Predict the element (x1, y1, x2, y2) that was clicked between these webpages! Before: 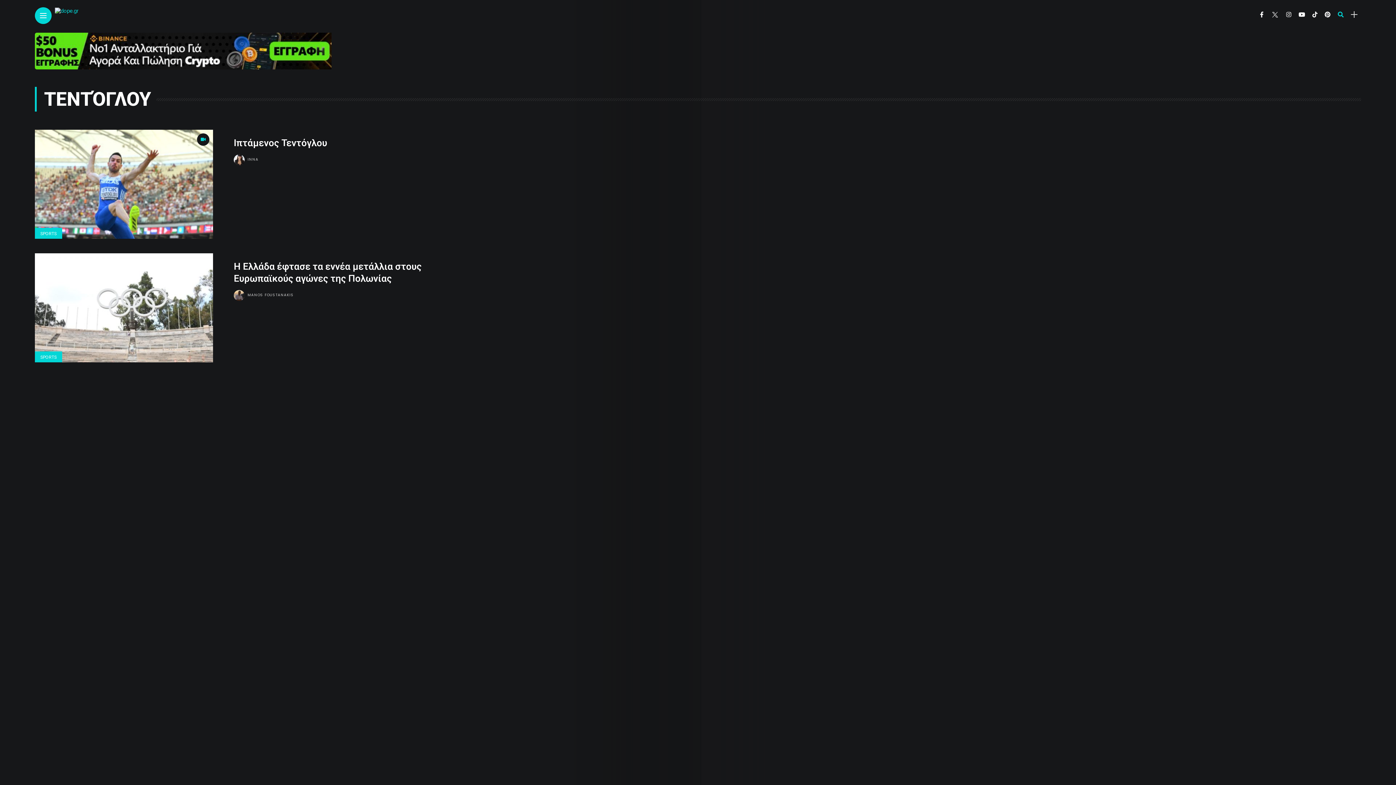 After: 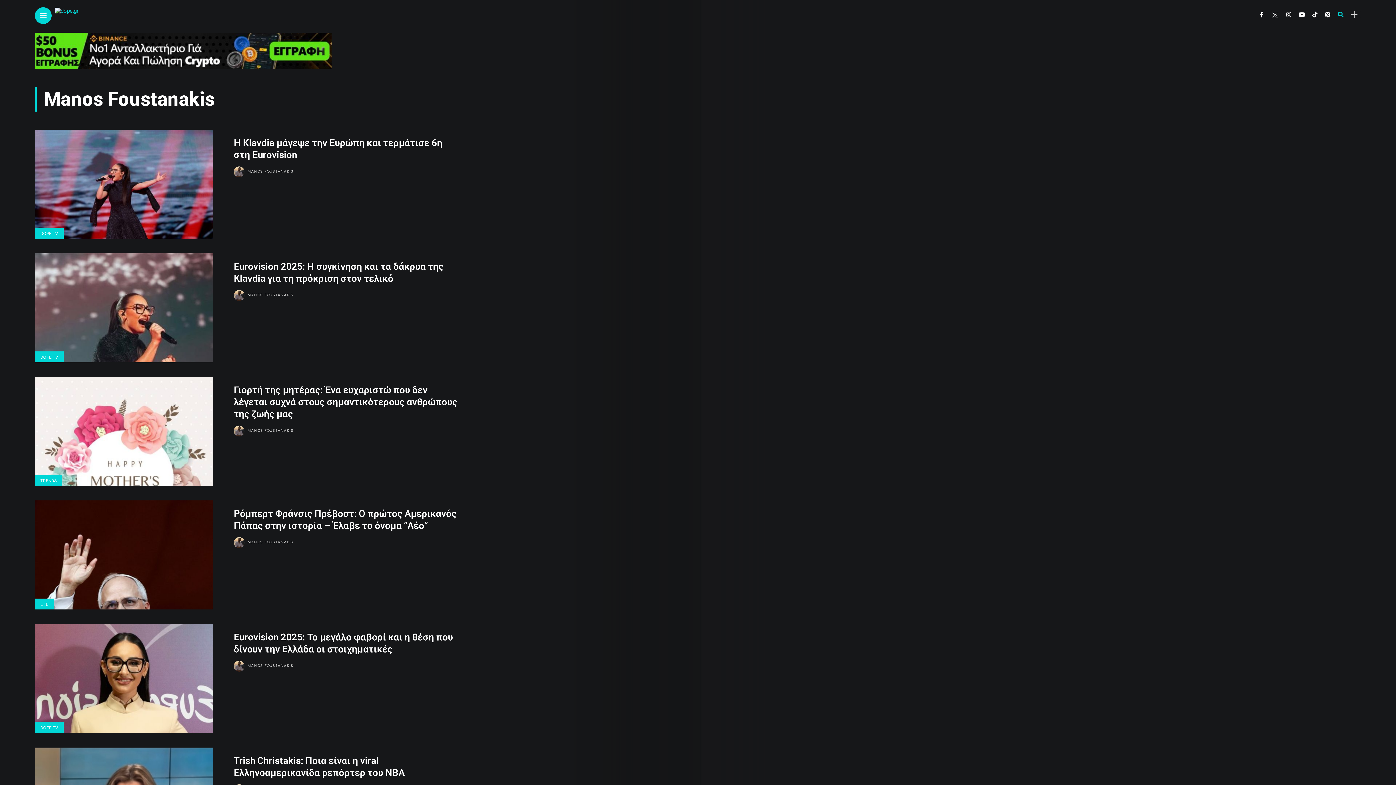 Action: bbox: (247, 292, 293, 297) label: MANOS FOUSTANAKIS